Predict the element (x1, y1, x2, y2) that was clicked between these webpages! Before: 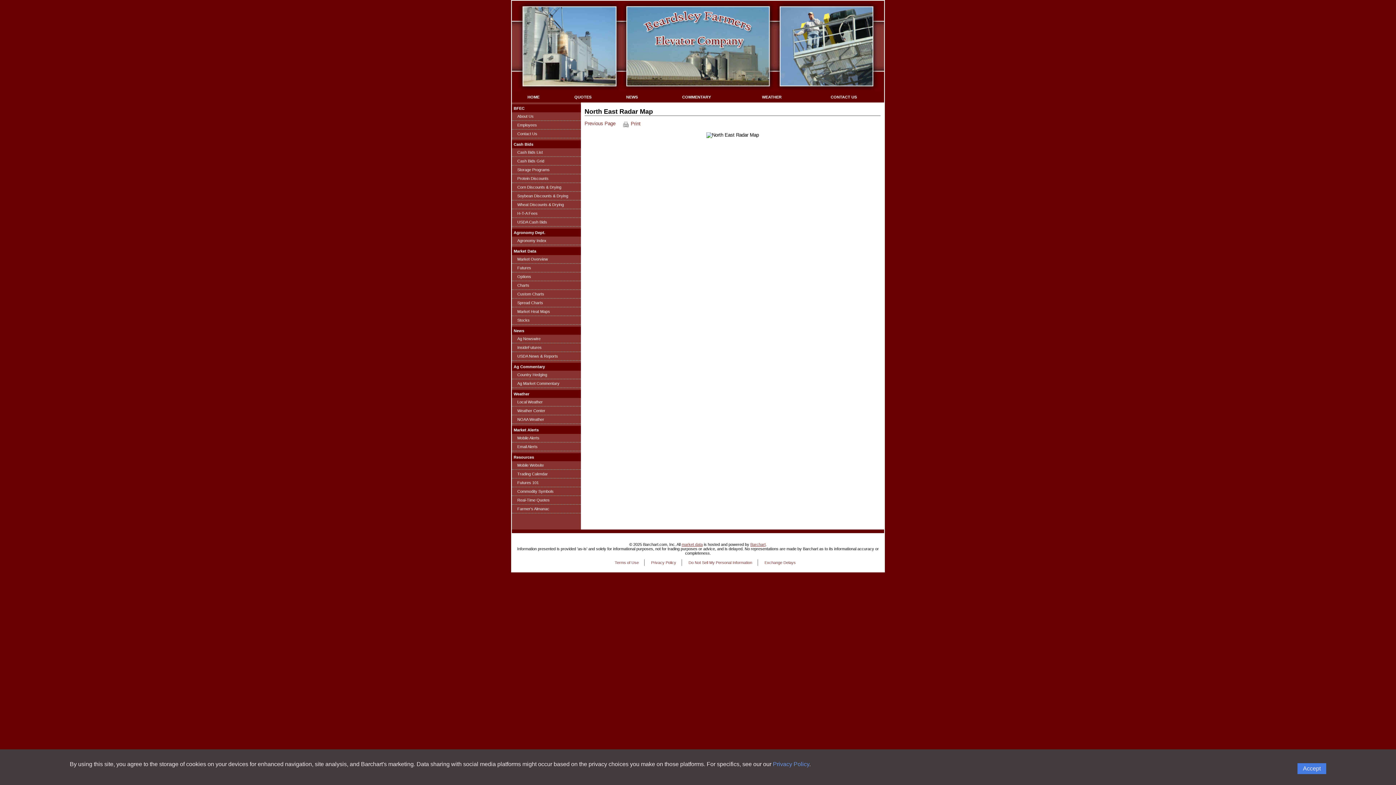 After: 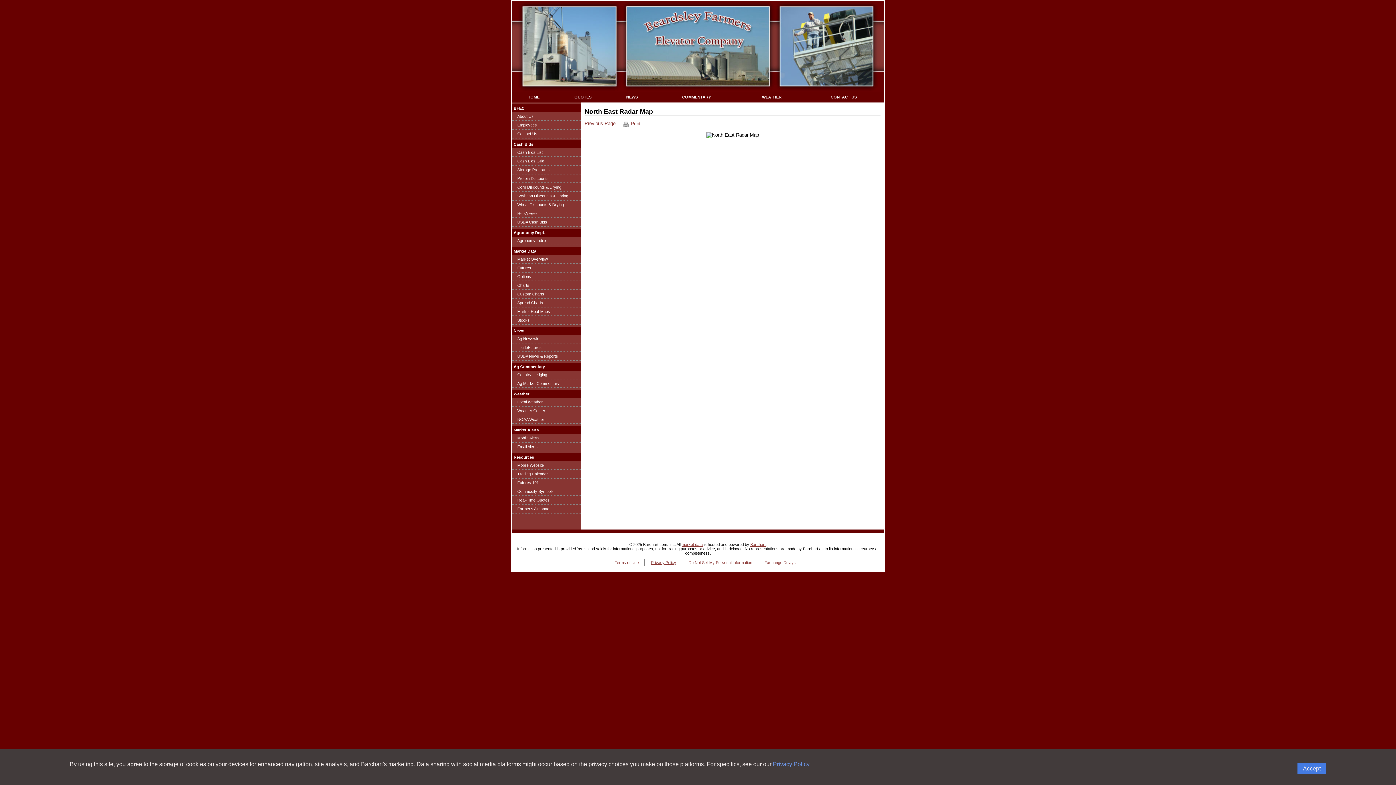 Action: bbox: (651, 560, 676, 565) label: Privacy Policy